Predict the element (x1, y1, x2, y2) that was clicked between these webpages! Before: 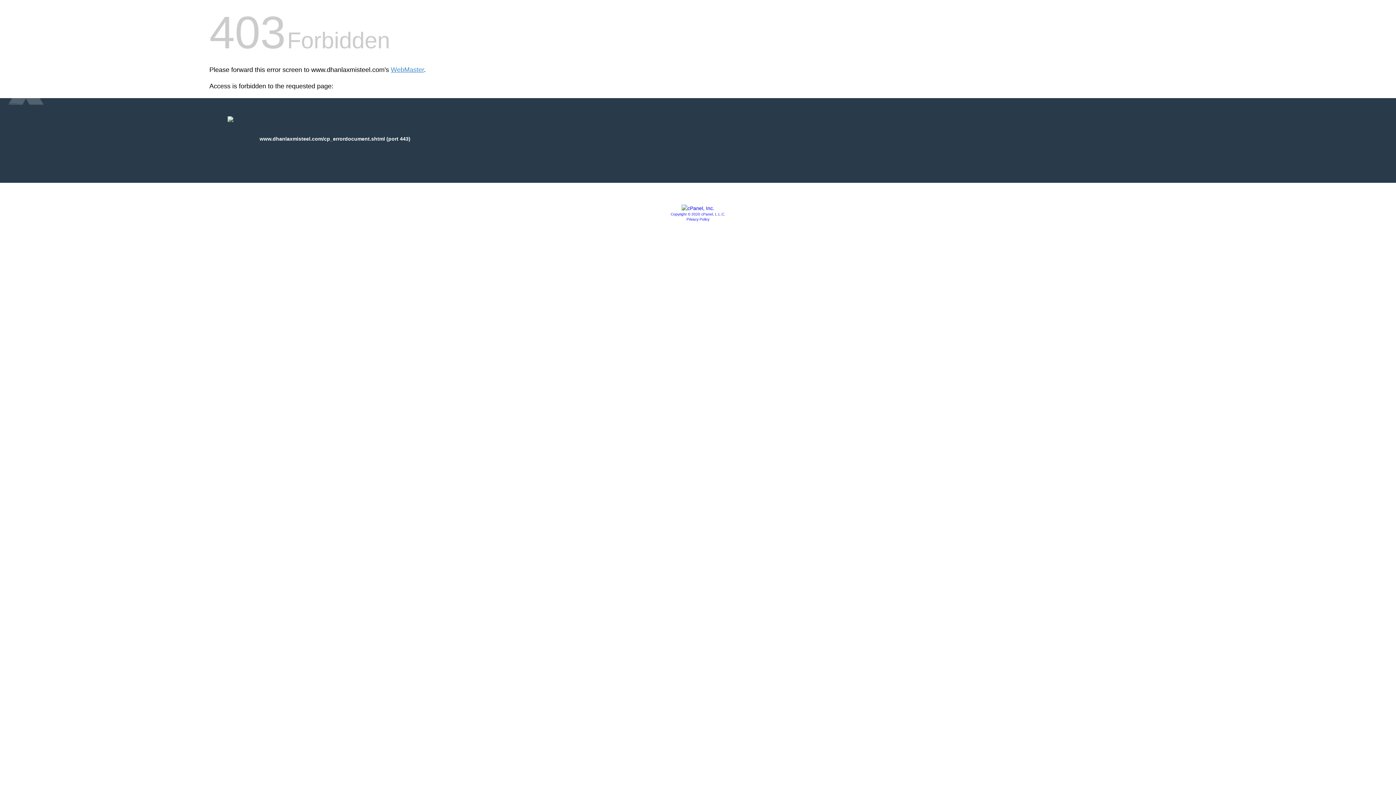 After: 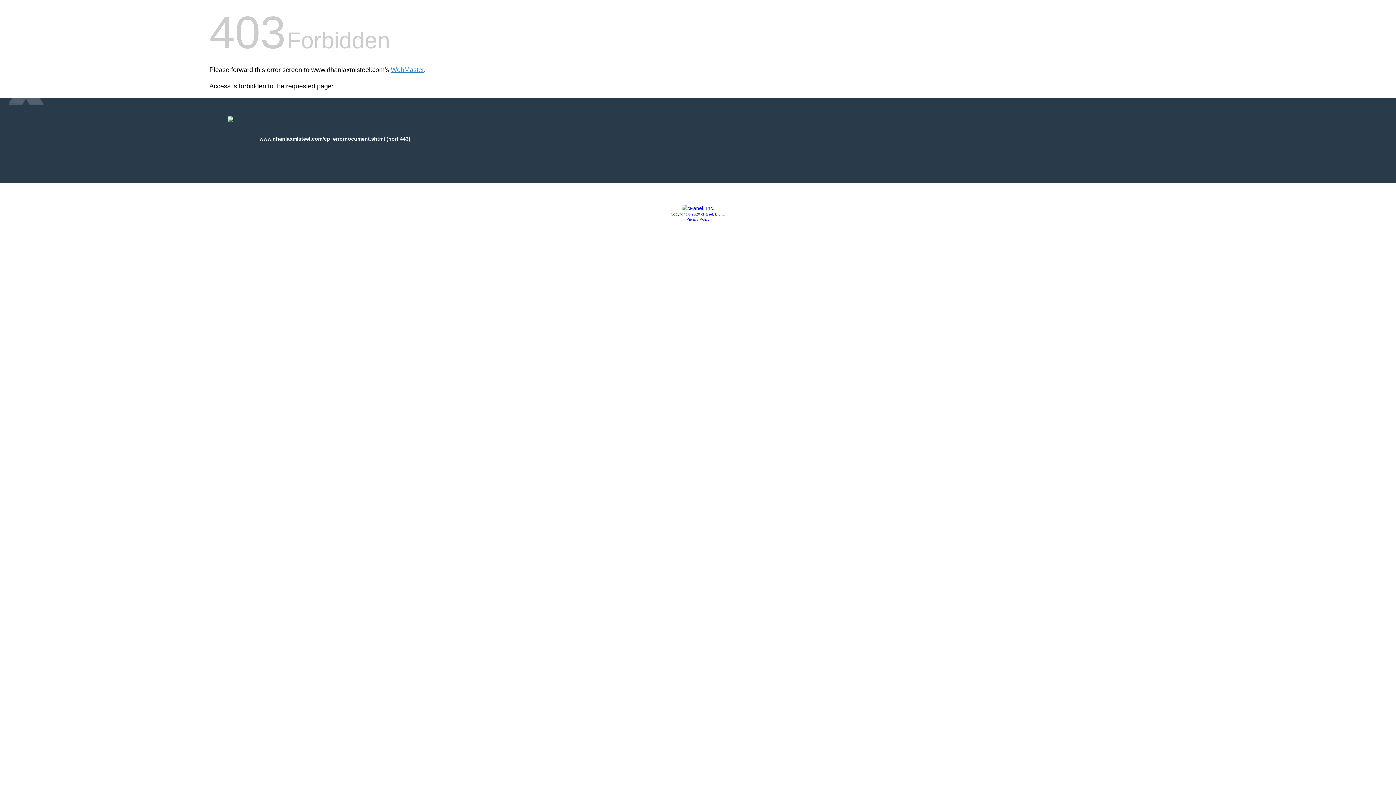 Action: bbox: (686, 217, 709, 221) label: Privacy Policy